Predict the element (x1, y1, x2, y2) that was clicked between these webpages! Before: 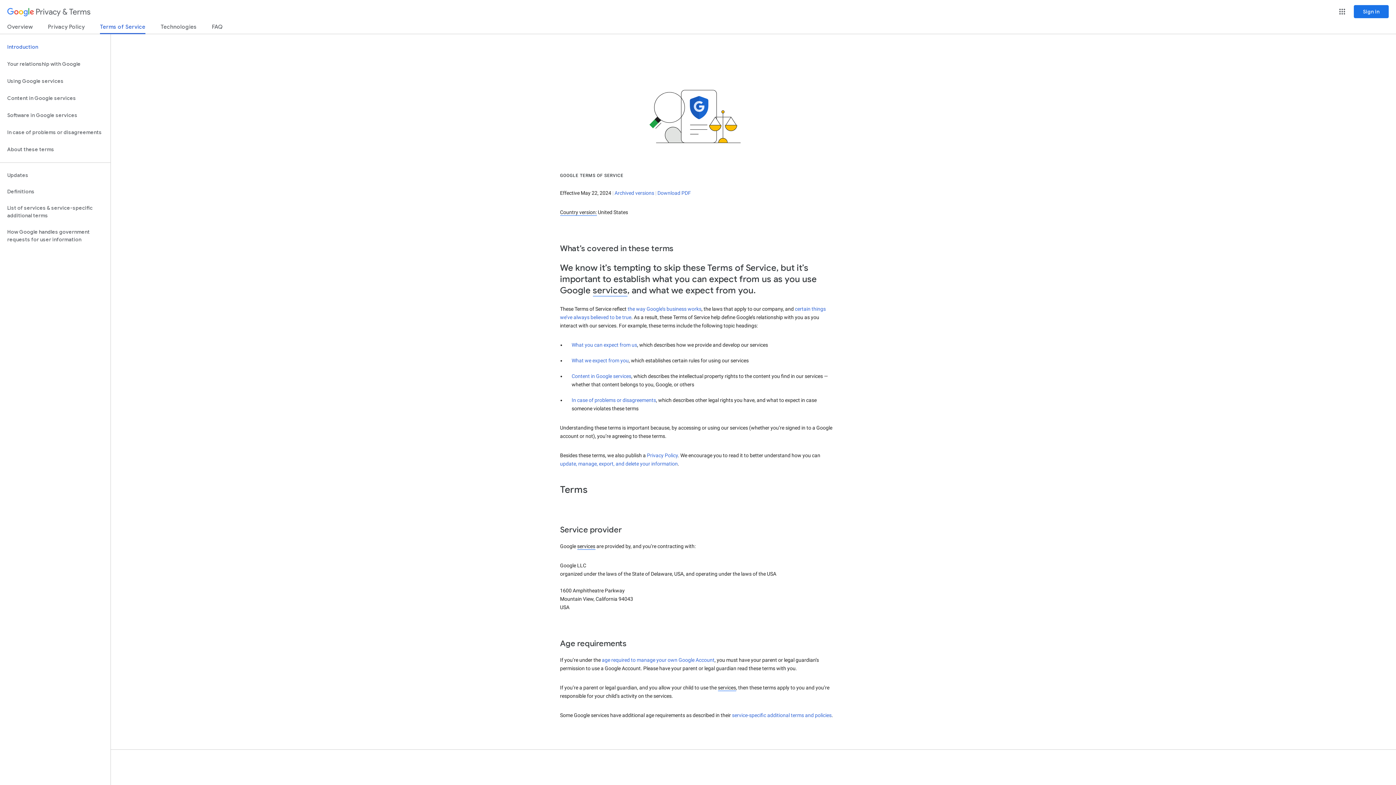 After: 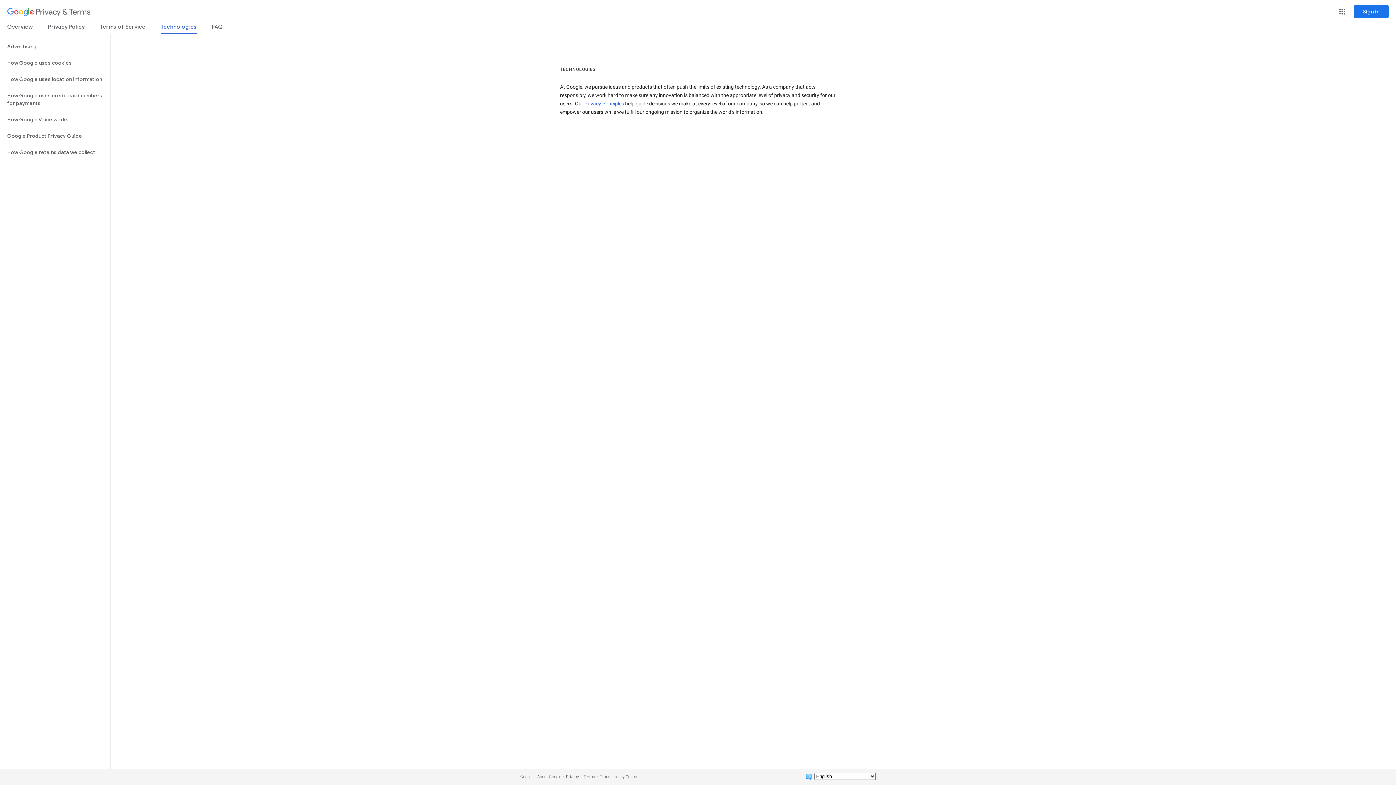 Action: label: Technologies bbox: (160, 23, 196, 33)